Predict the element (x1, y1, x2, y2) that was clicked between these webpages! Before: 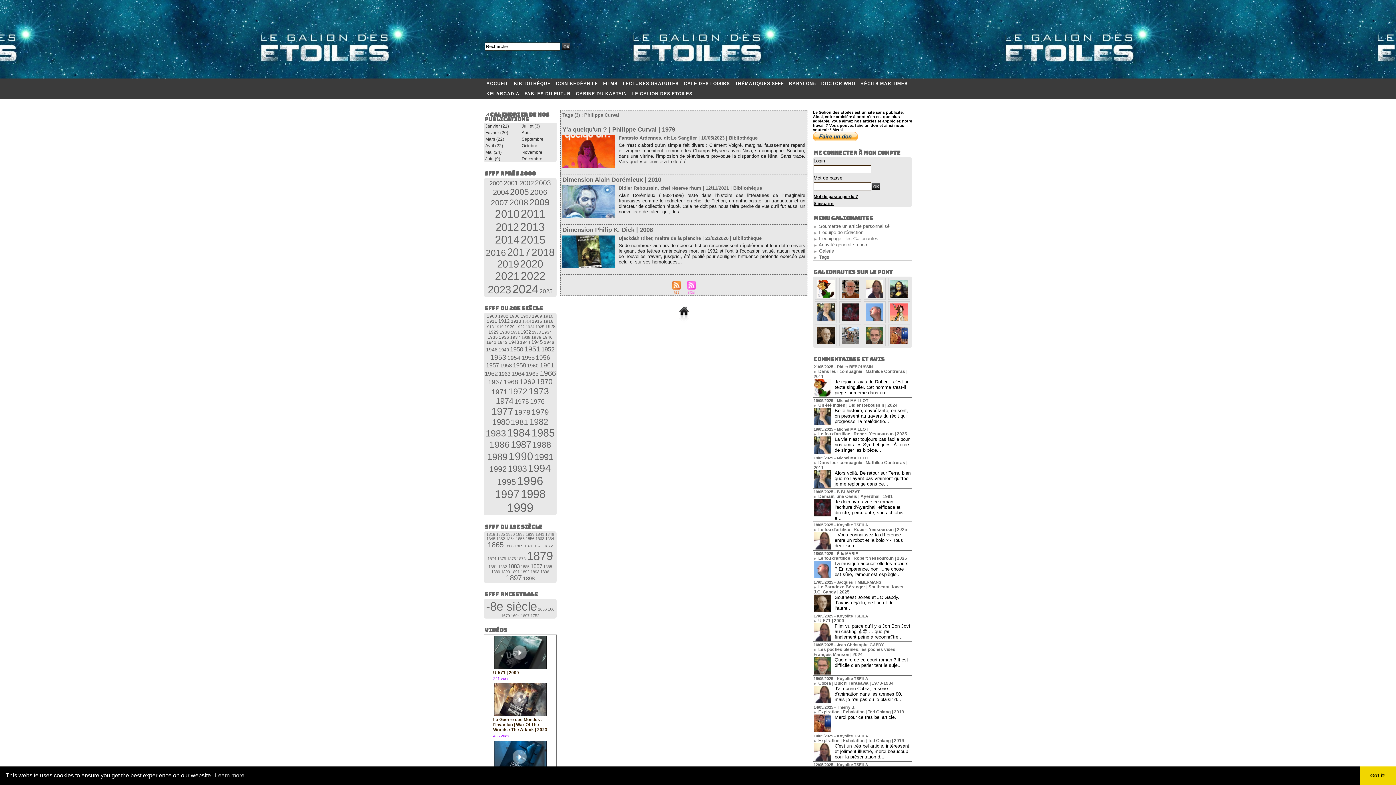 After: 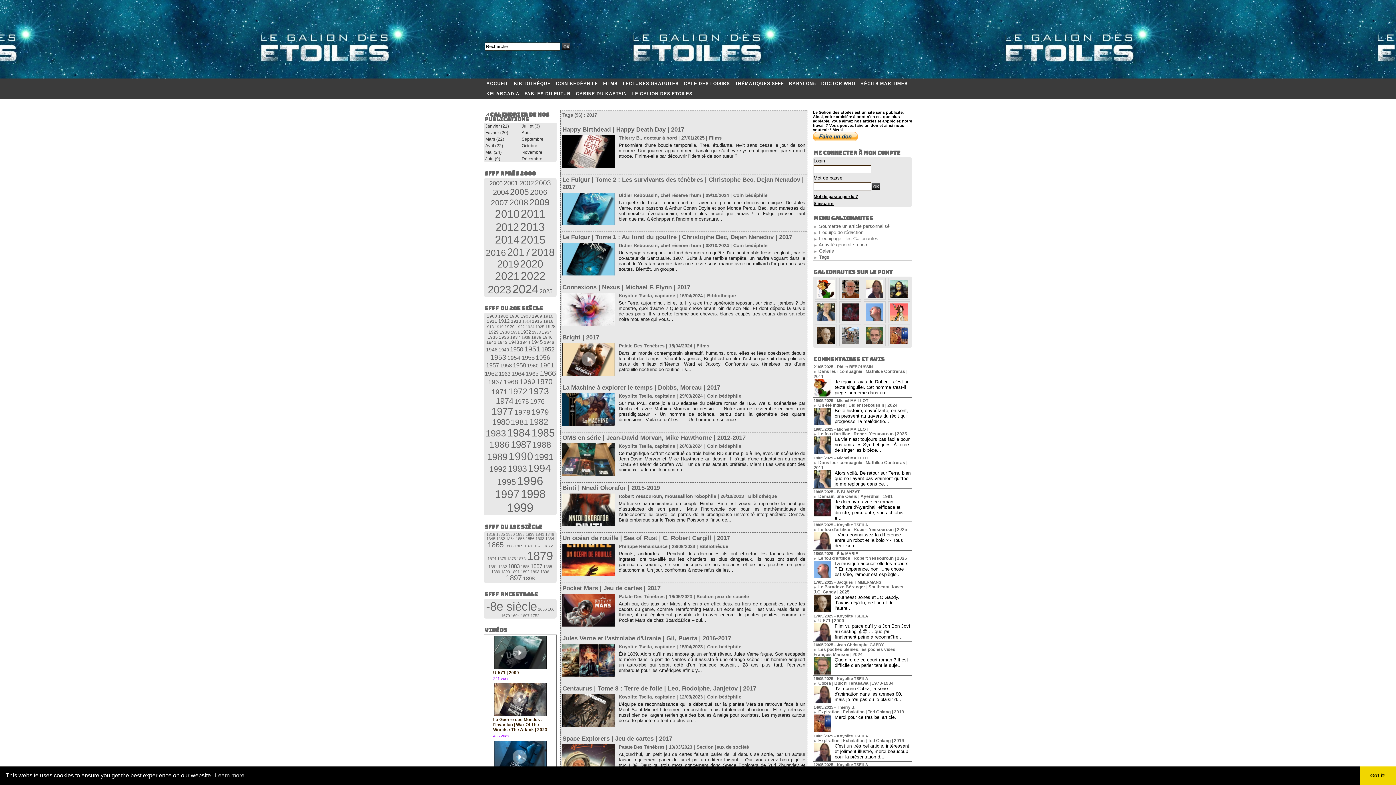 Action: label: 2017 bbox: (507, 246, 530, 258)